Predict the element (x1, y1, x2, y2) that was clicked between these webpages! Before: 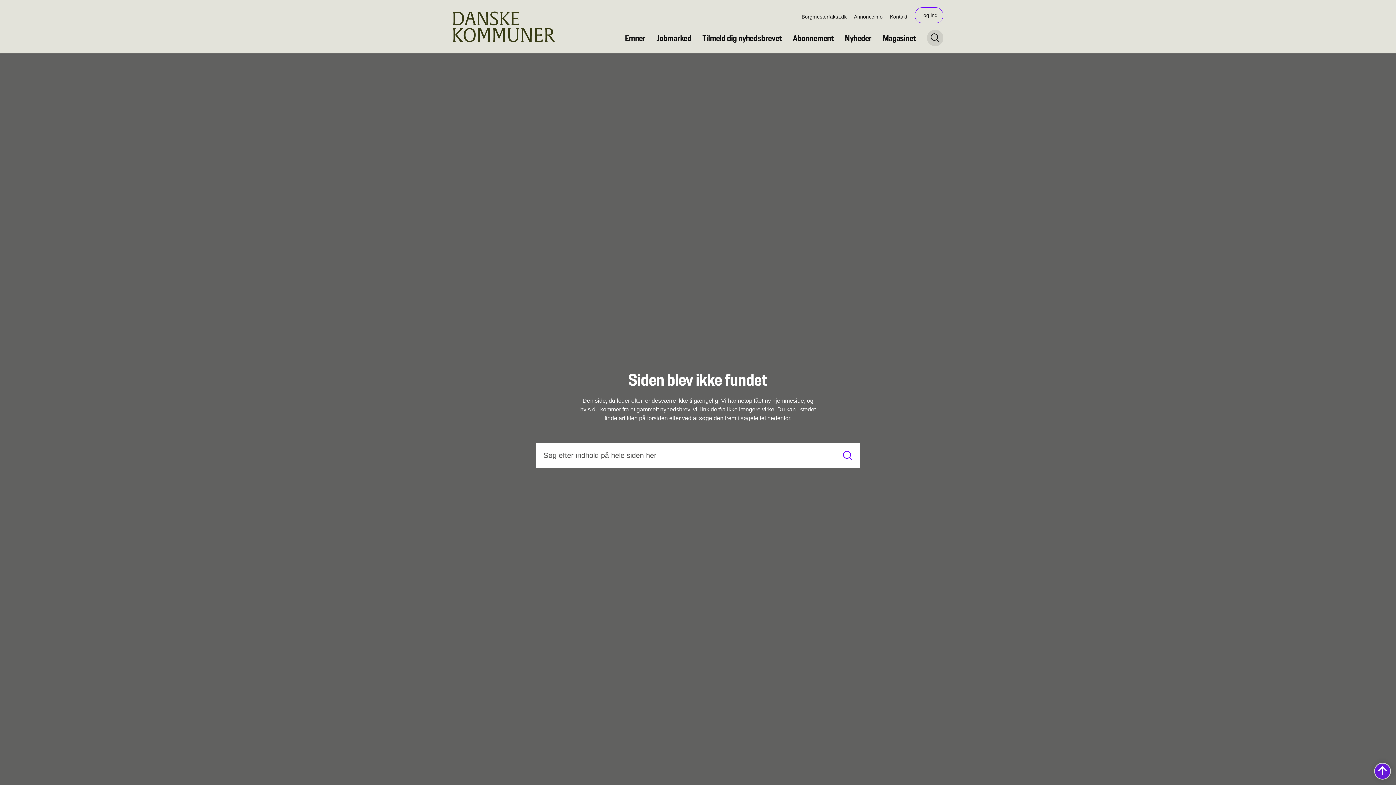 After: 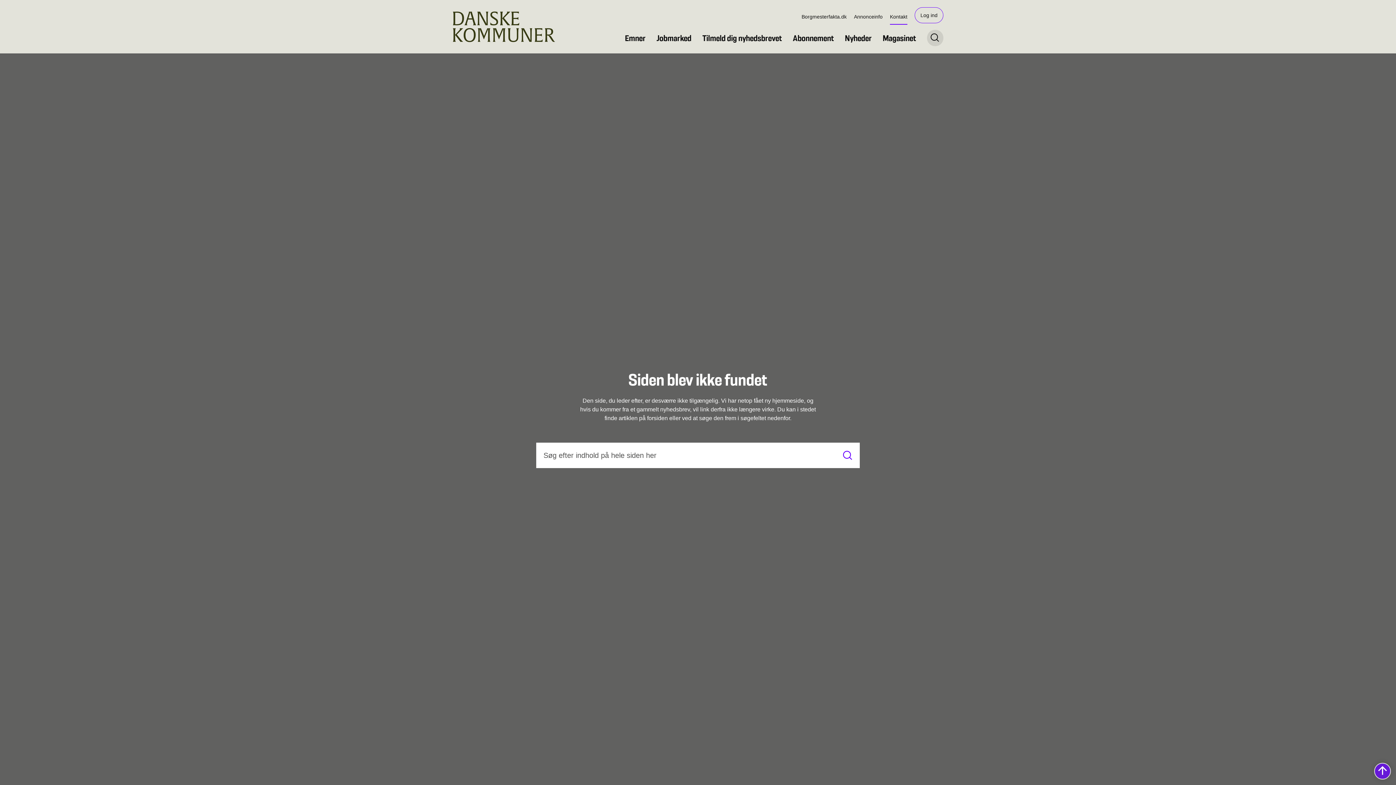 Action: bbox: (890, 8, 907, 24) label: Kontakt